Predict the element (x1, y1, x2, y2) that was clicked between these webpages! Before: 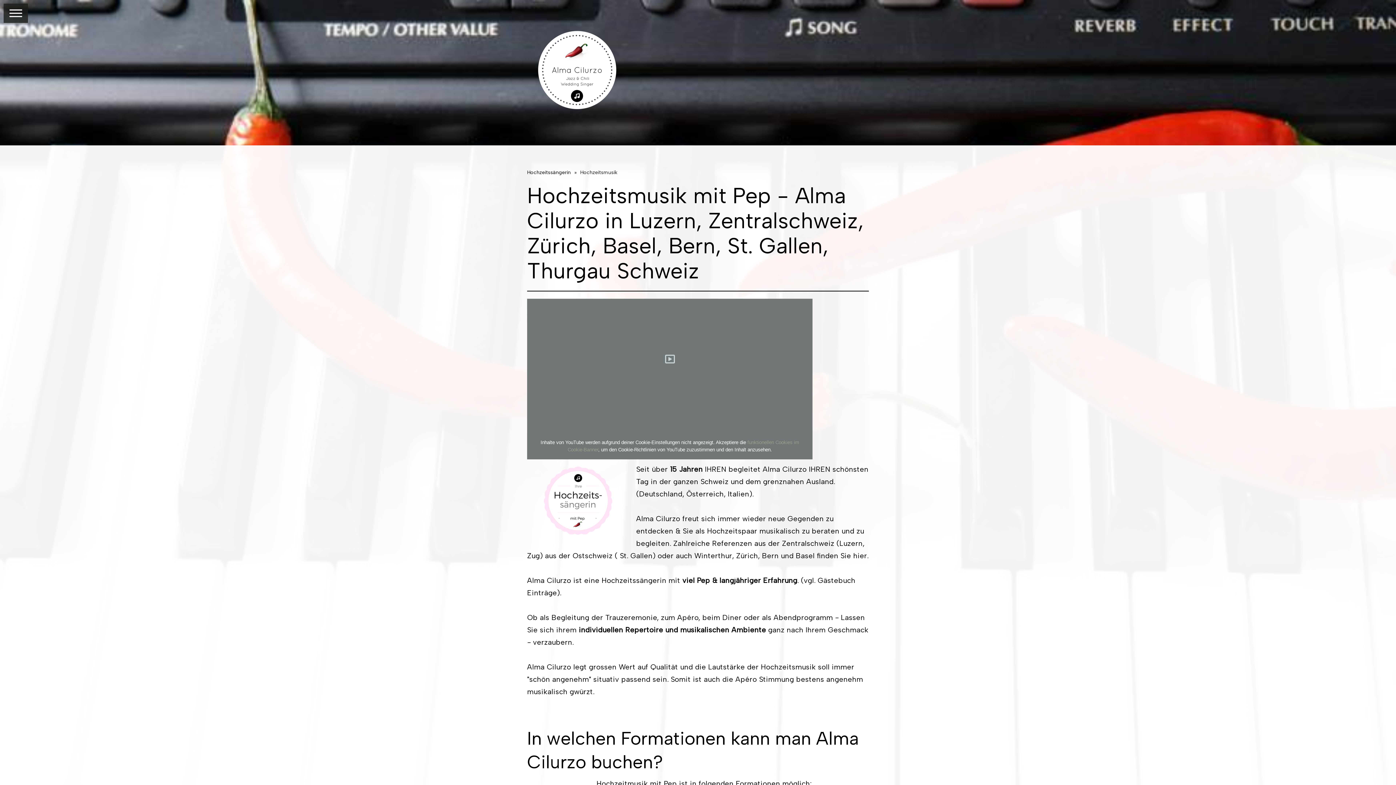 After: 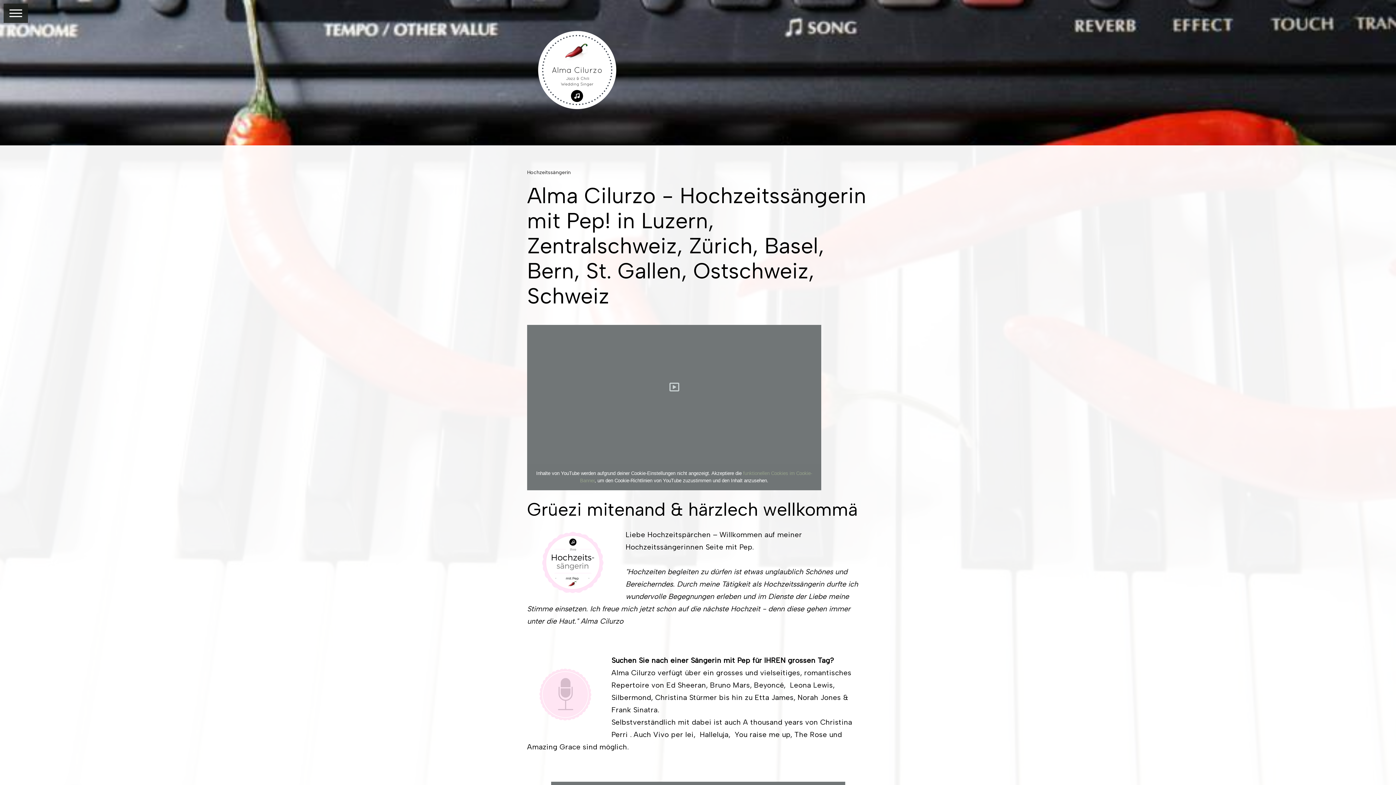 Action: label: Hochzeitssängerin bbox: (527, 167, 580, 177)